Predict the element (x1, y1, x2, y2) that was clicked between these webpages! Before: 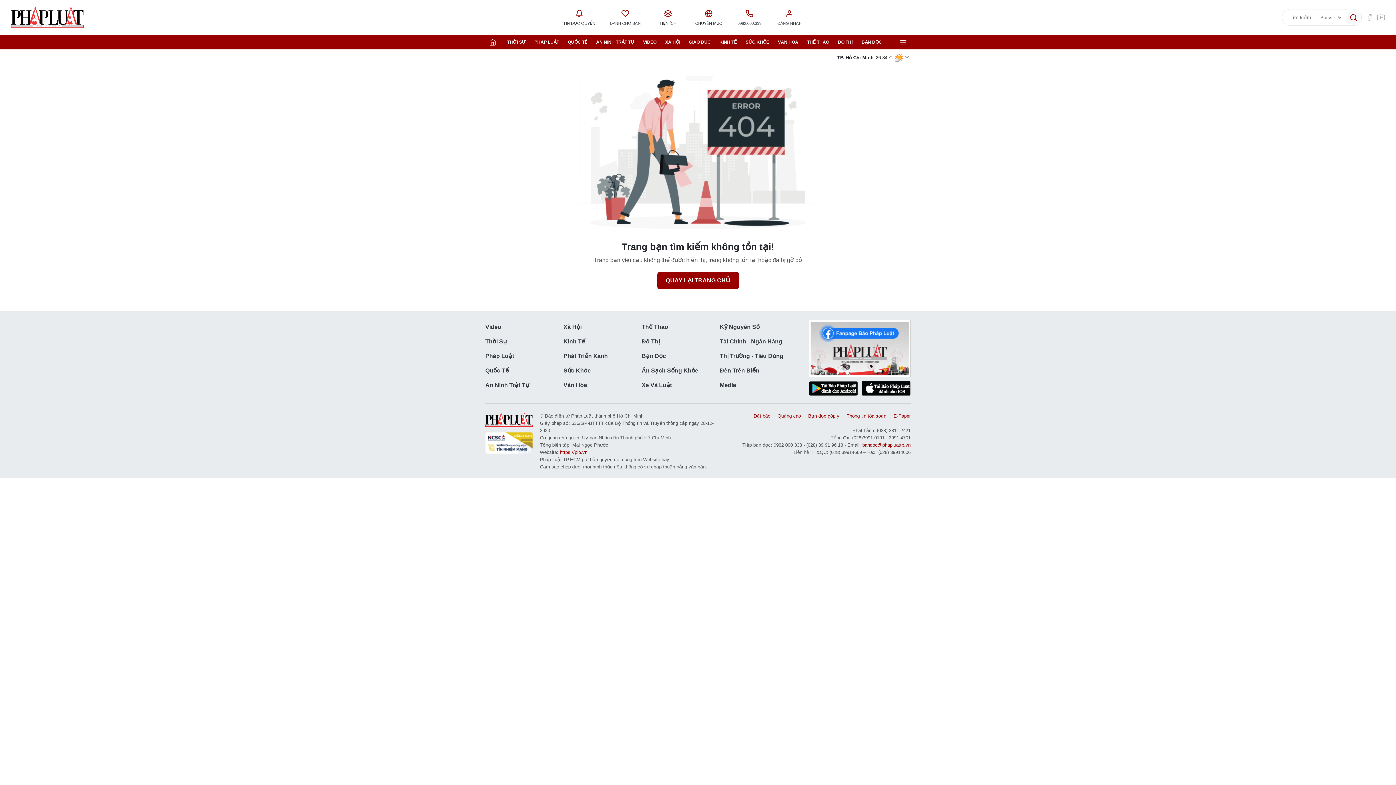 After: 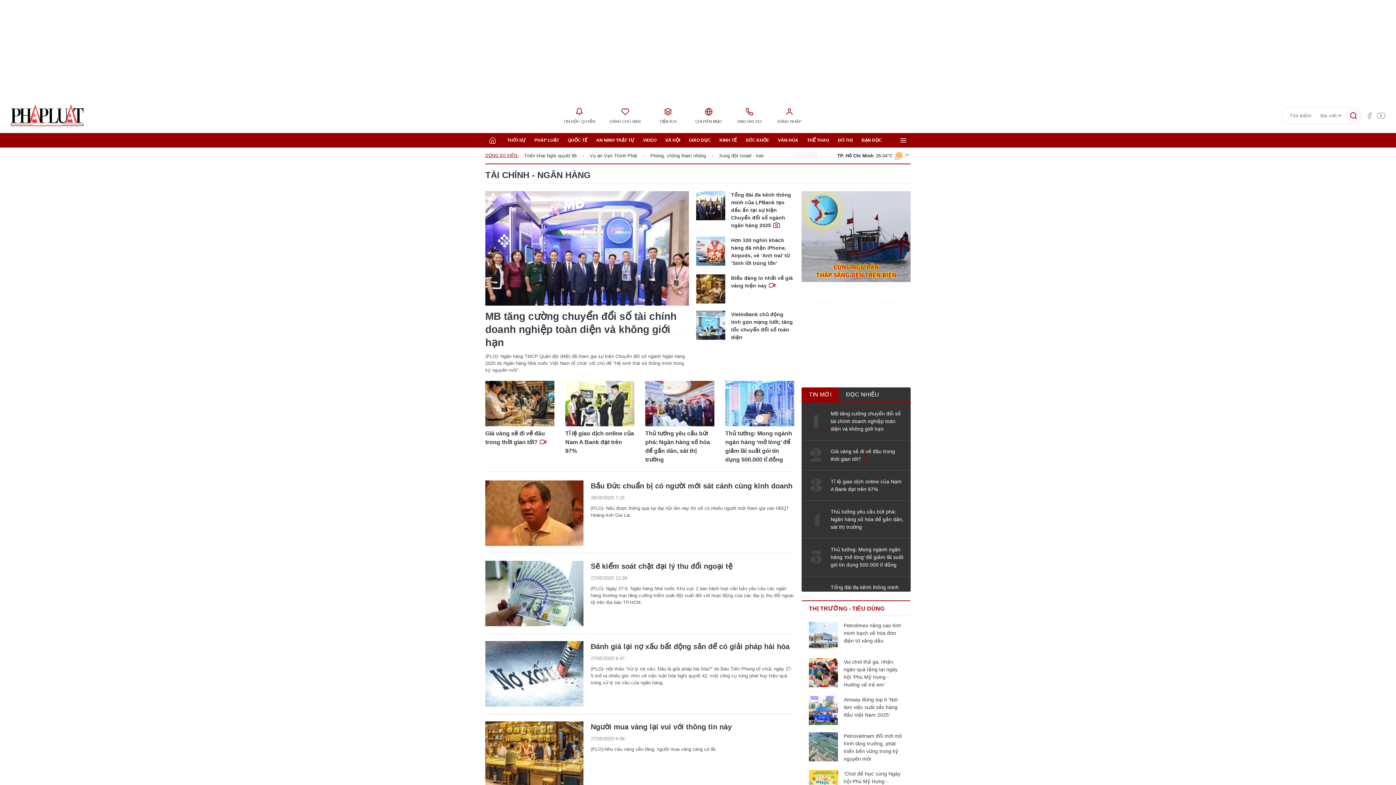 Action: bbox: (720, 334, 798, 349) label: Tài Chính - Ngân Hàng